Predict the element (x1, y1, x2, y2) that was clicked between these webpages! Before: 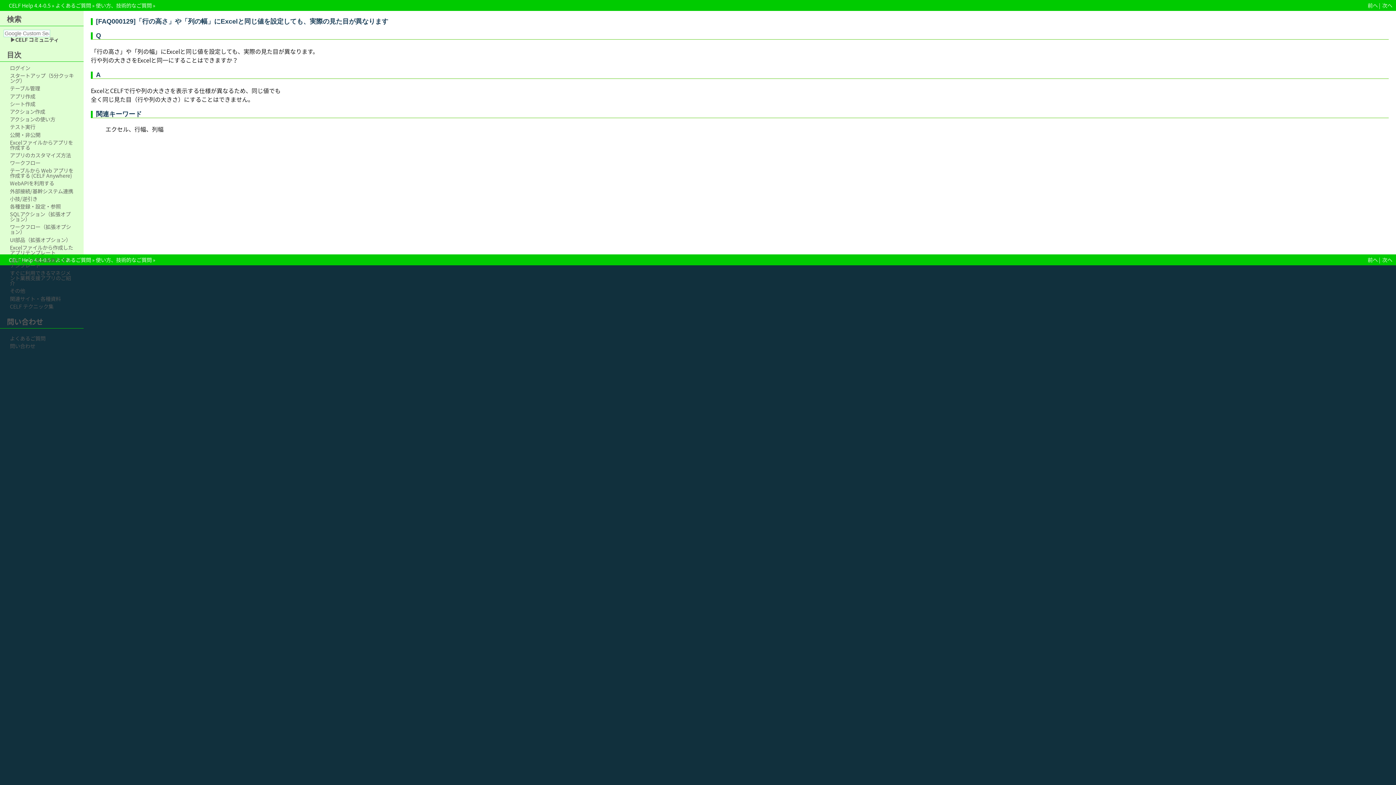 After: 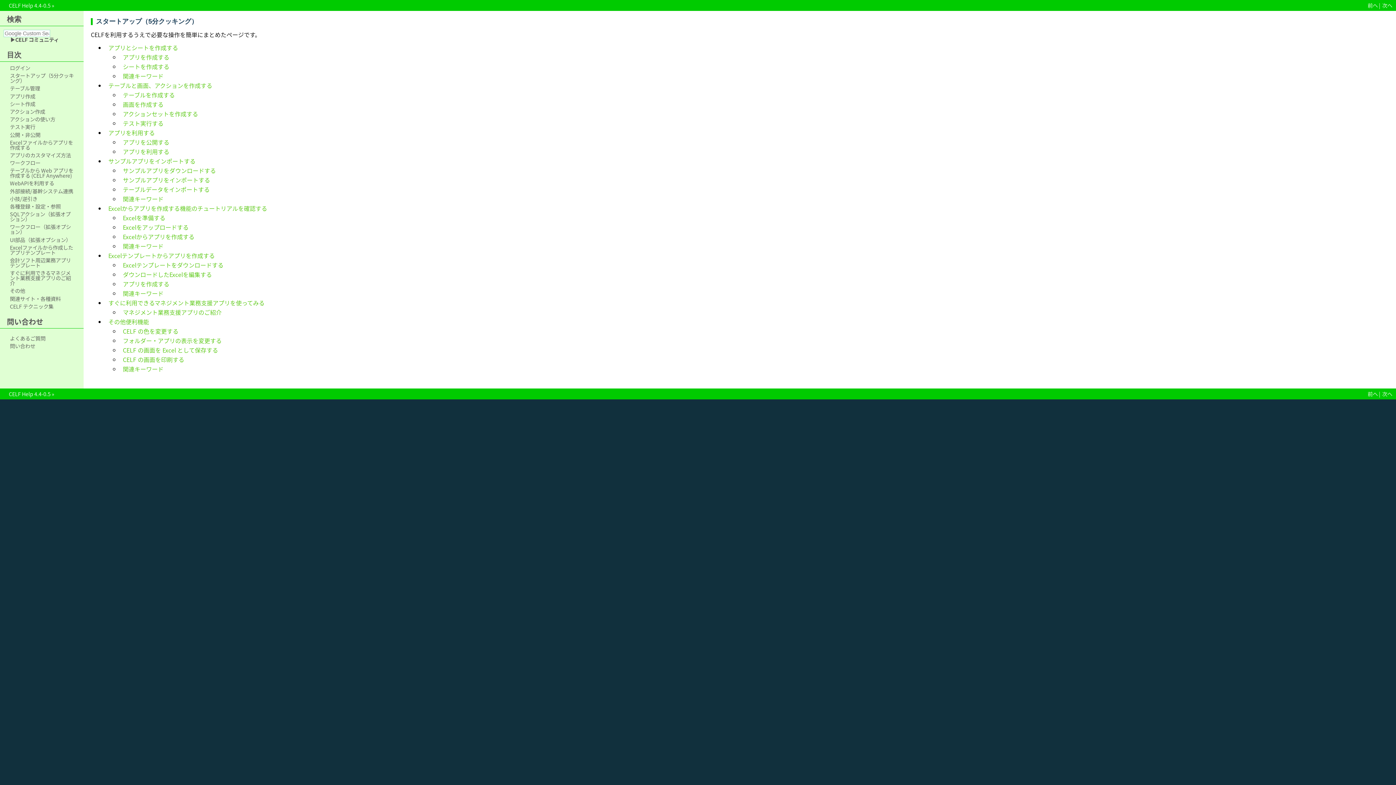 Action: bbox: (9, 73, 75, 83) label: スタートアップ（5分クッキング）